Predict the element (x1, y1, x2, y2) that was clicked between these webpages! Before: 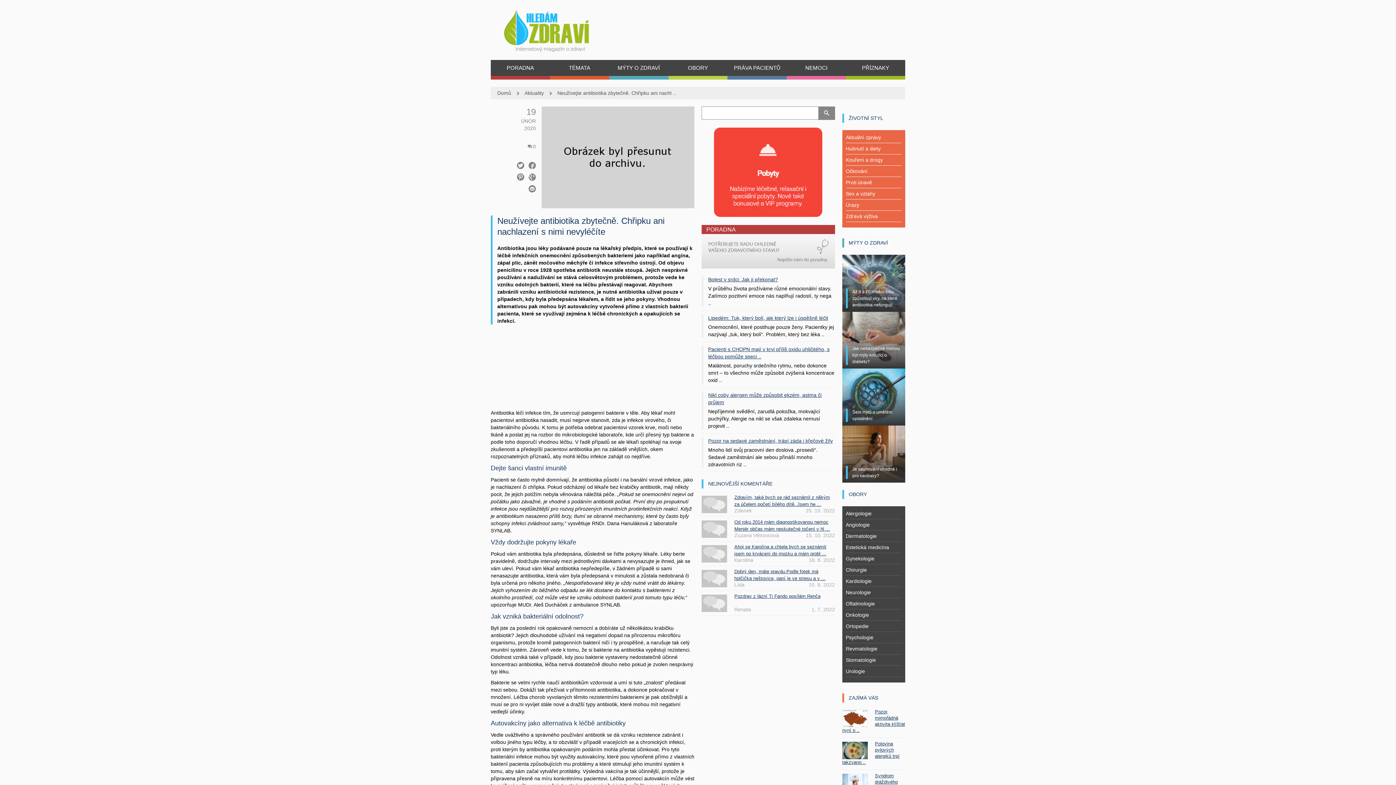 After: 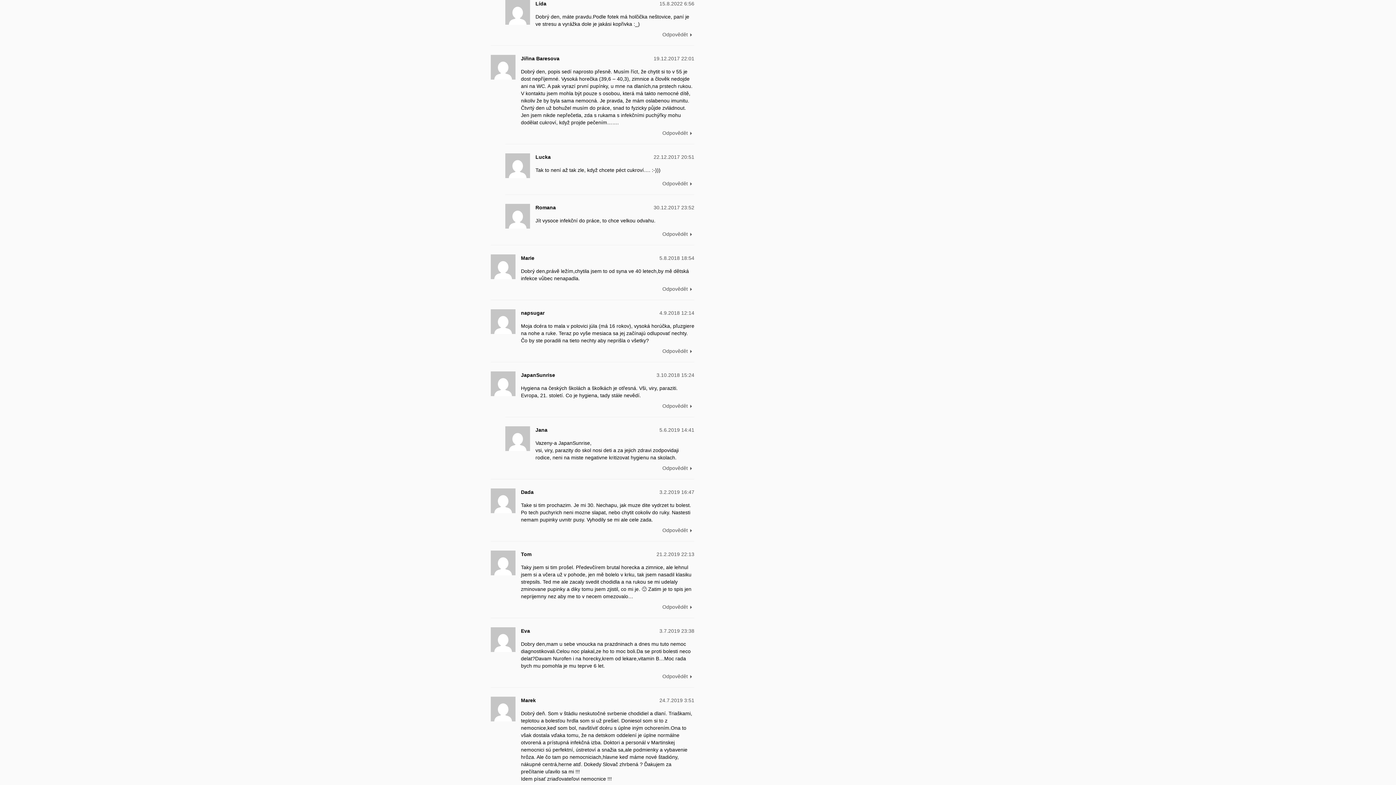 Action: bbox: (701, 575, 727, 581)